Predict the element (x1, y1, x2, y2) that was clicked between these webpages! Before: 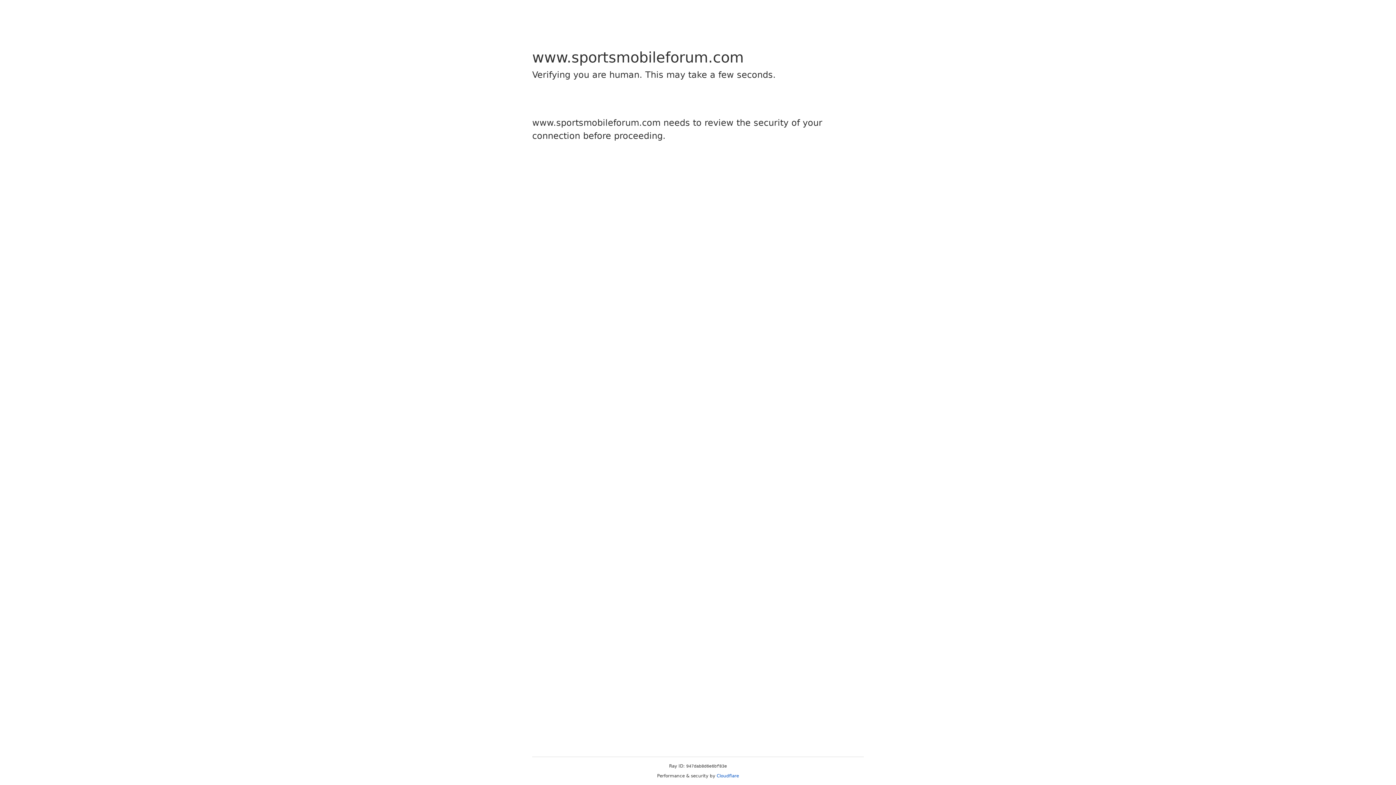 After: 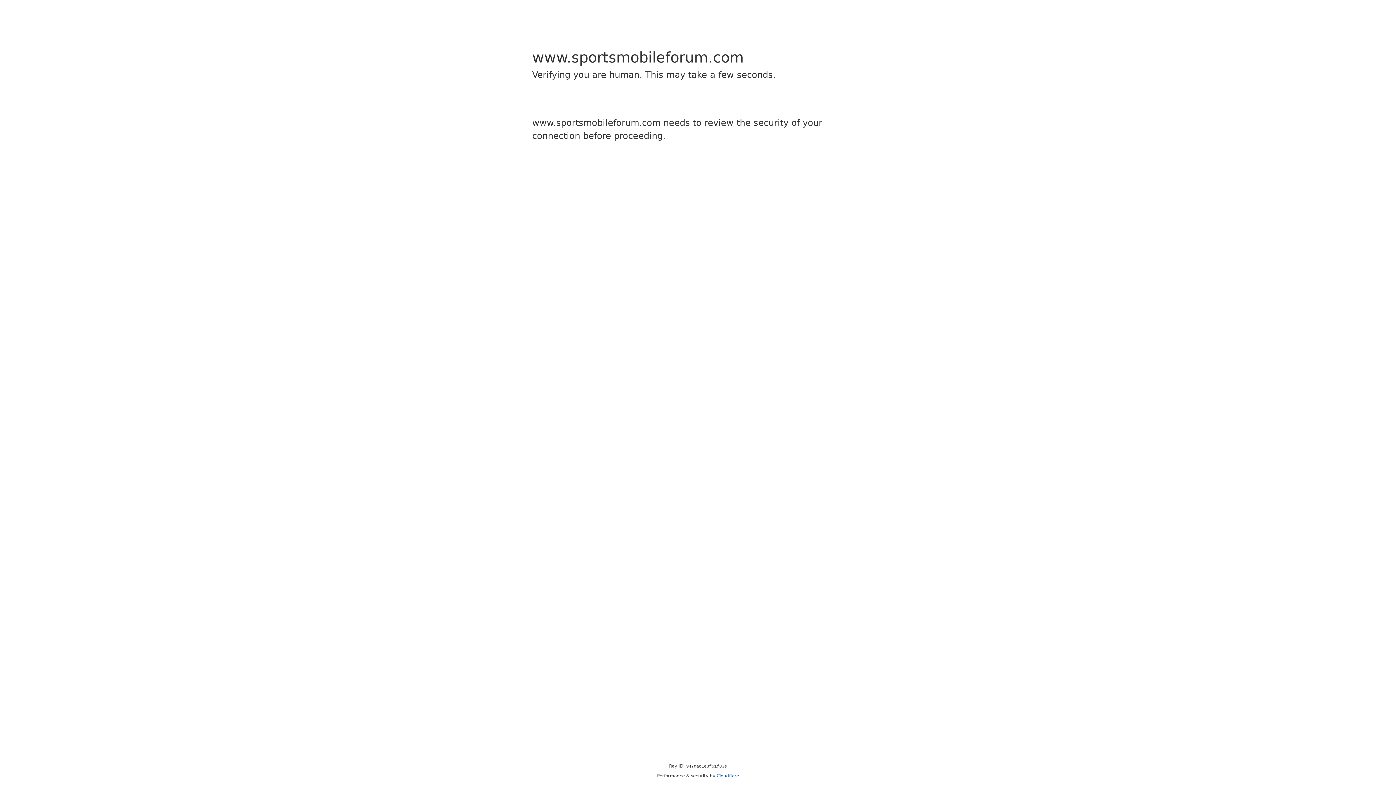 Action: bbox: (716, 773, 739, 778) label: Cloudflare